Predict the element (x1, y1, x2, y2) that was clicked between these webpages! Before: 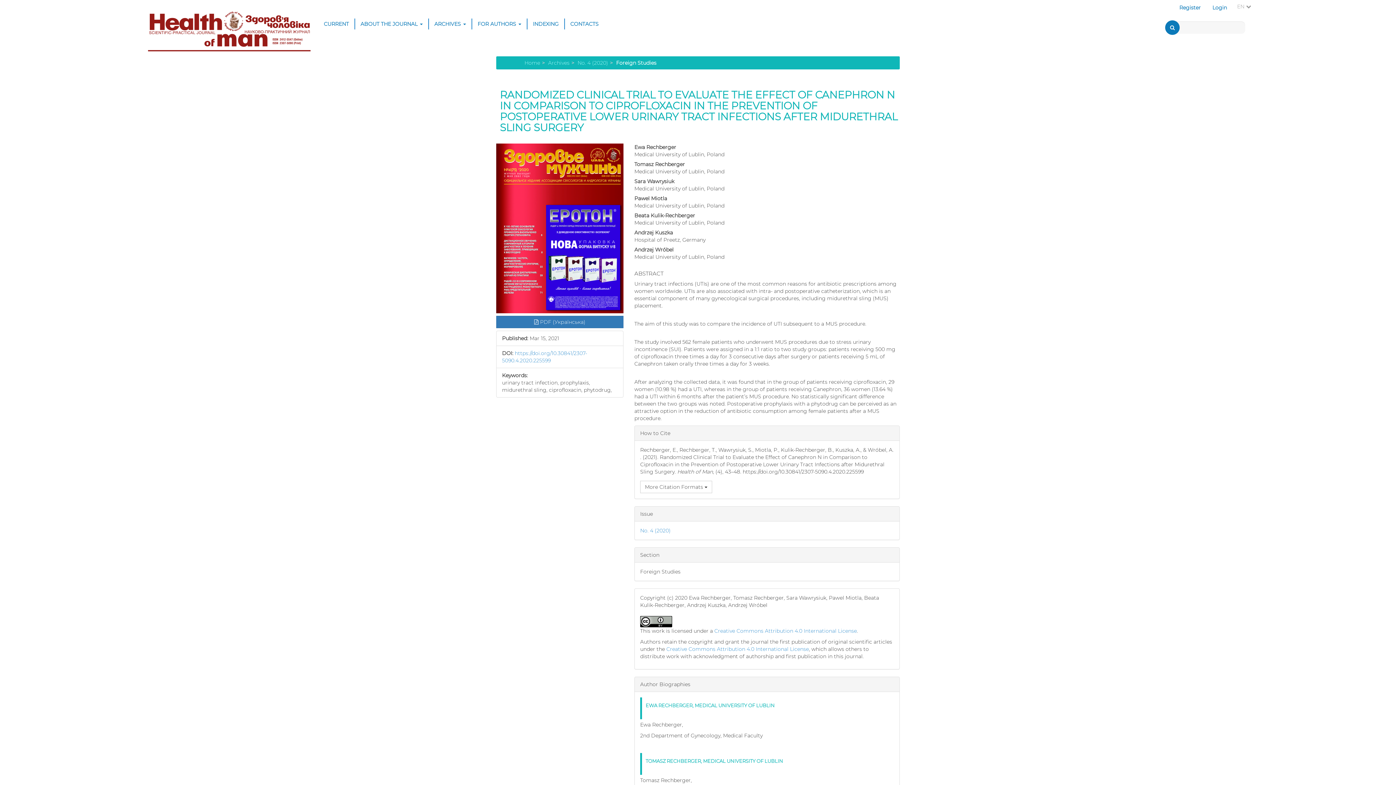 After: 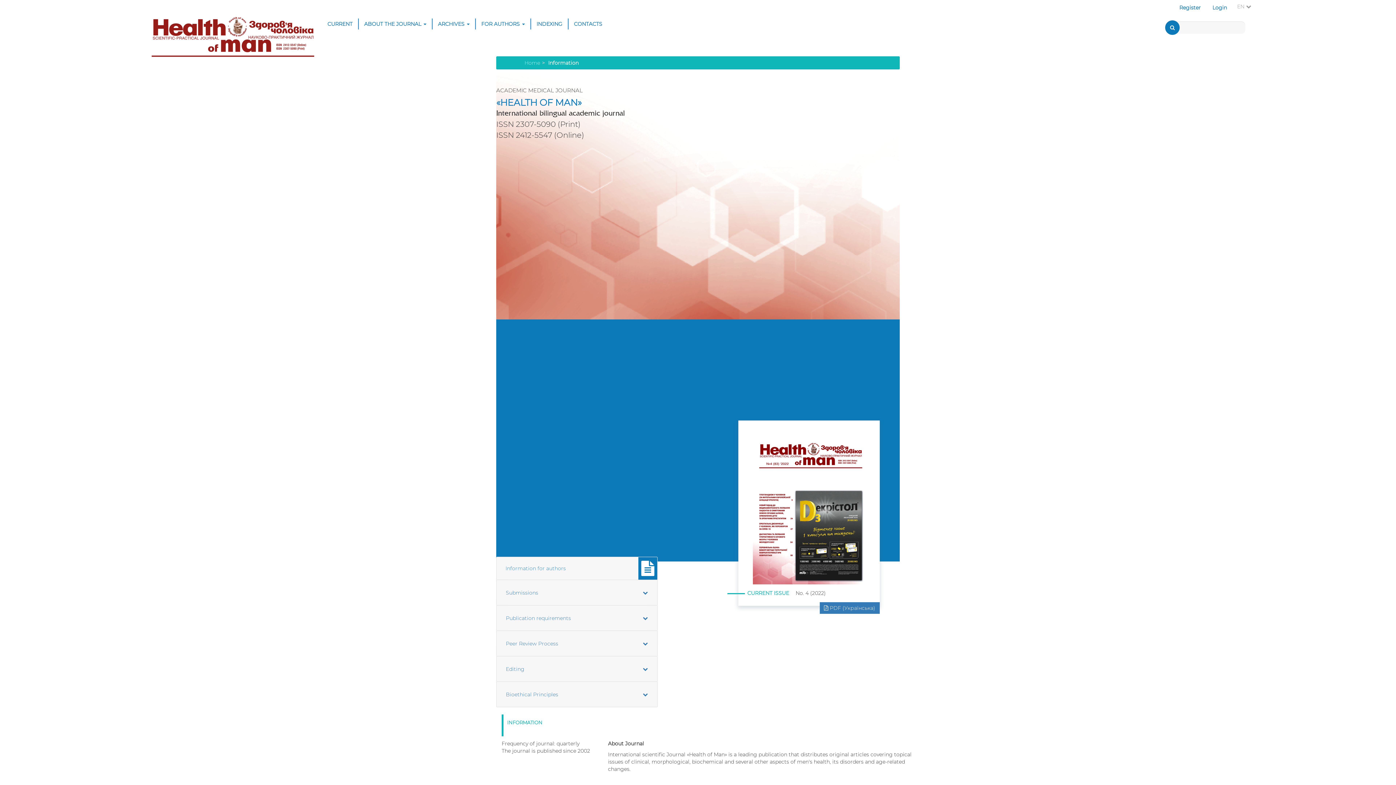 Action: bbox: (140, 4, 318, 22)